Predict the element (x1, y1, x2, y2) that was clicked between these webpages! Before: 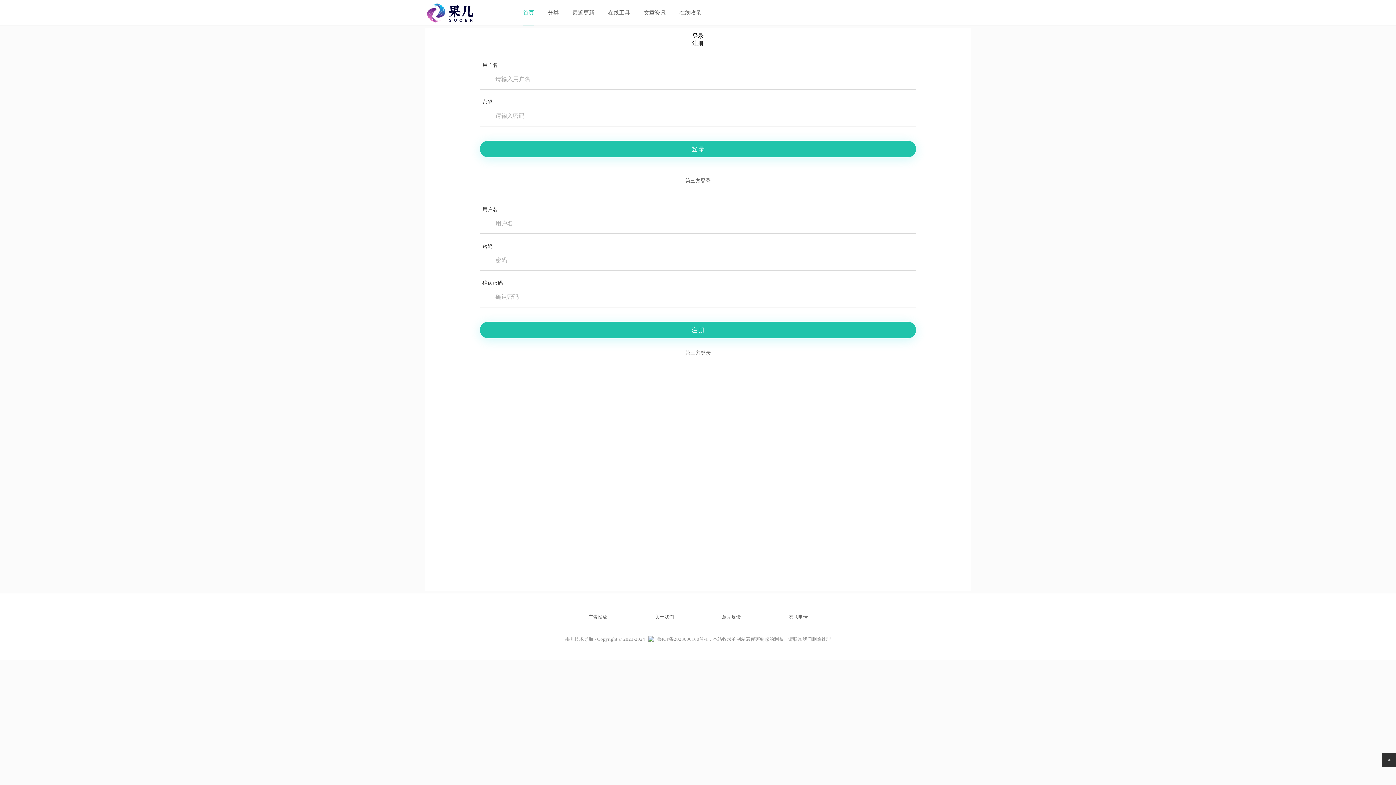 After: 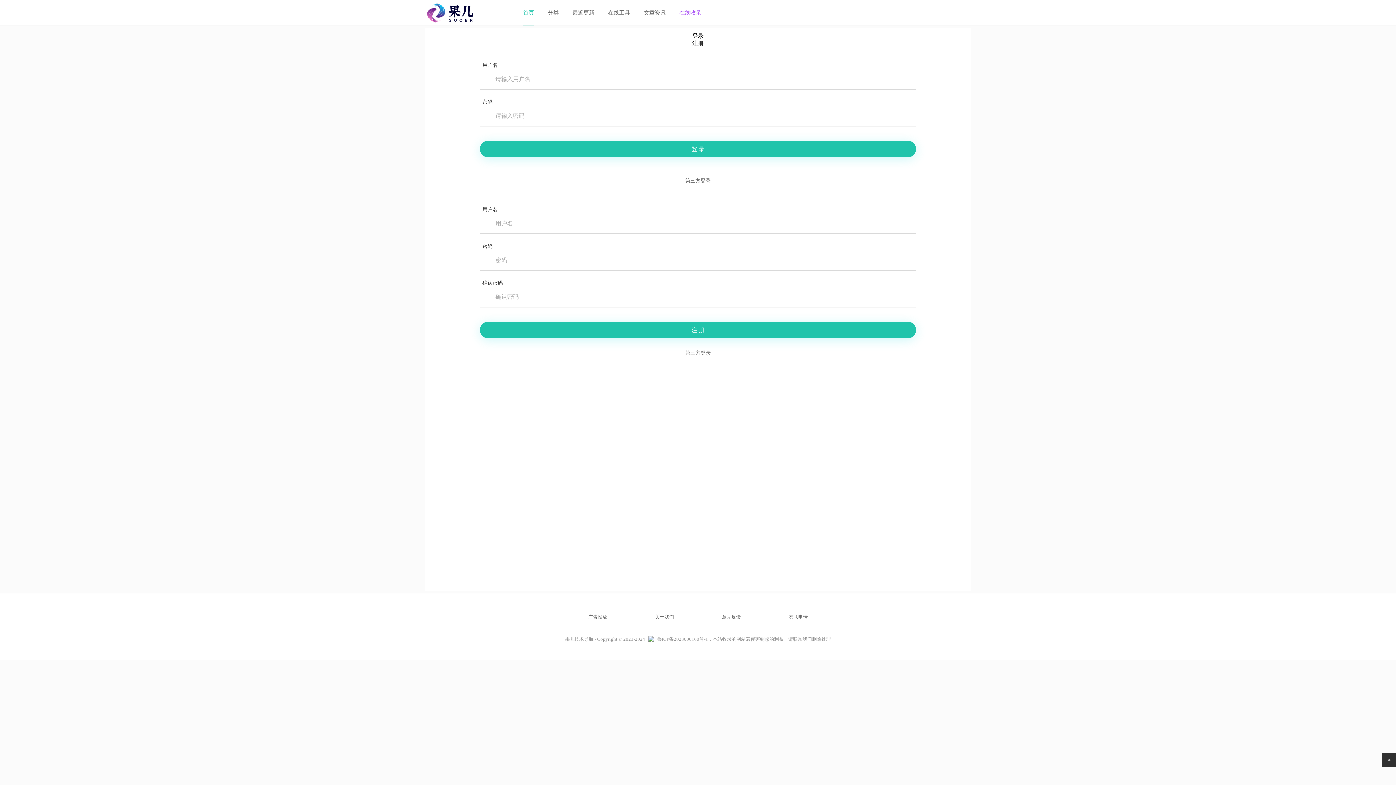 Action: label: 在线收录 bbox: (672, 0, 708, 25)